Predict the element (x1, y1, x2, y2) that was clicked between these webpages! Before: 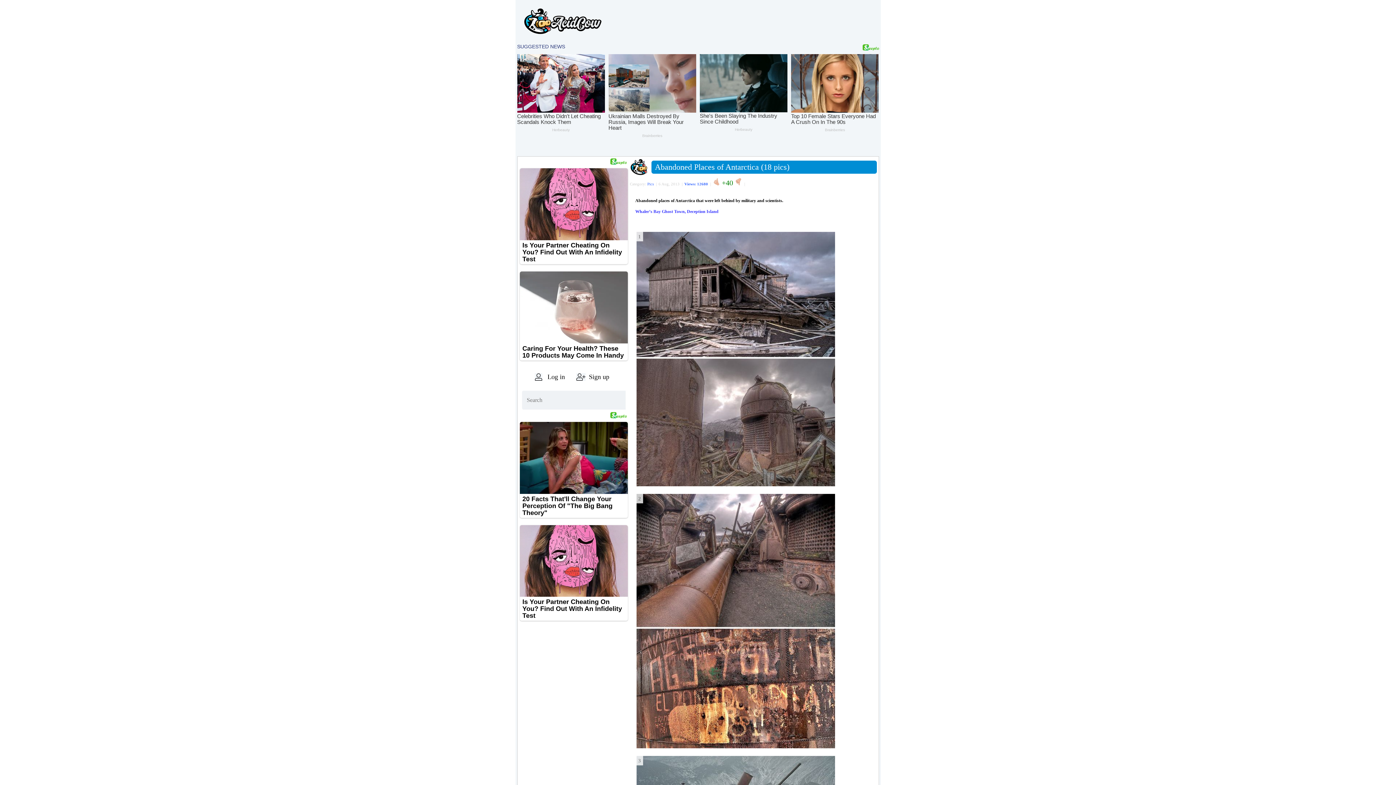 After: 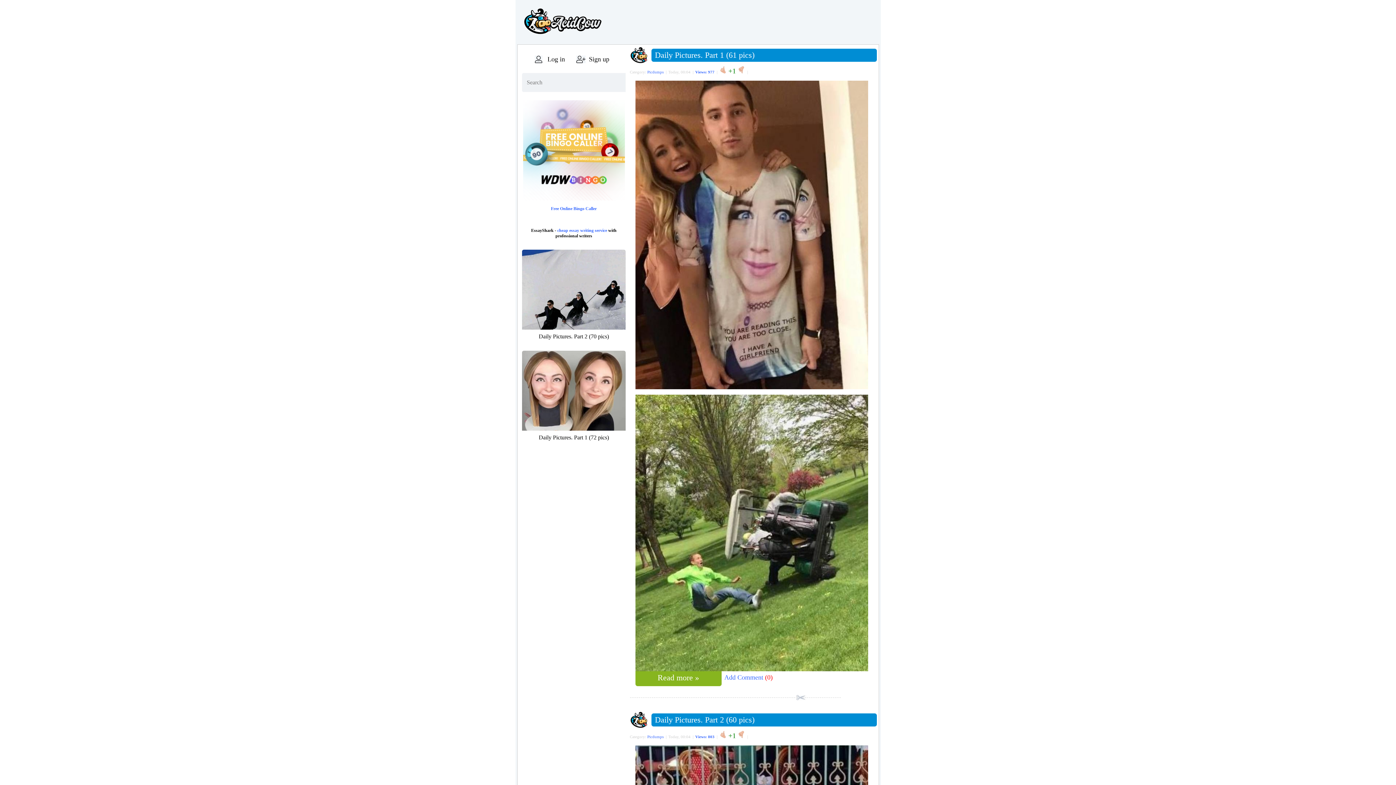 Action: bbox: (522, 31, 602, 36)